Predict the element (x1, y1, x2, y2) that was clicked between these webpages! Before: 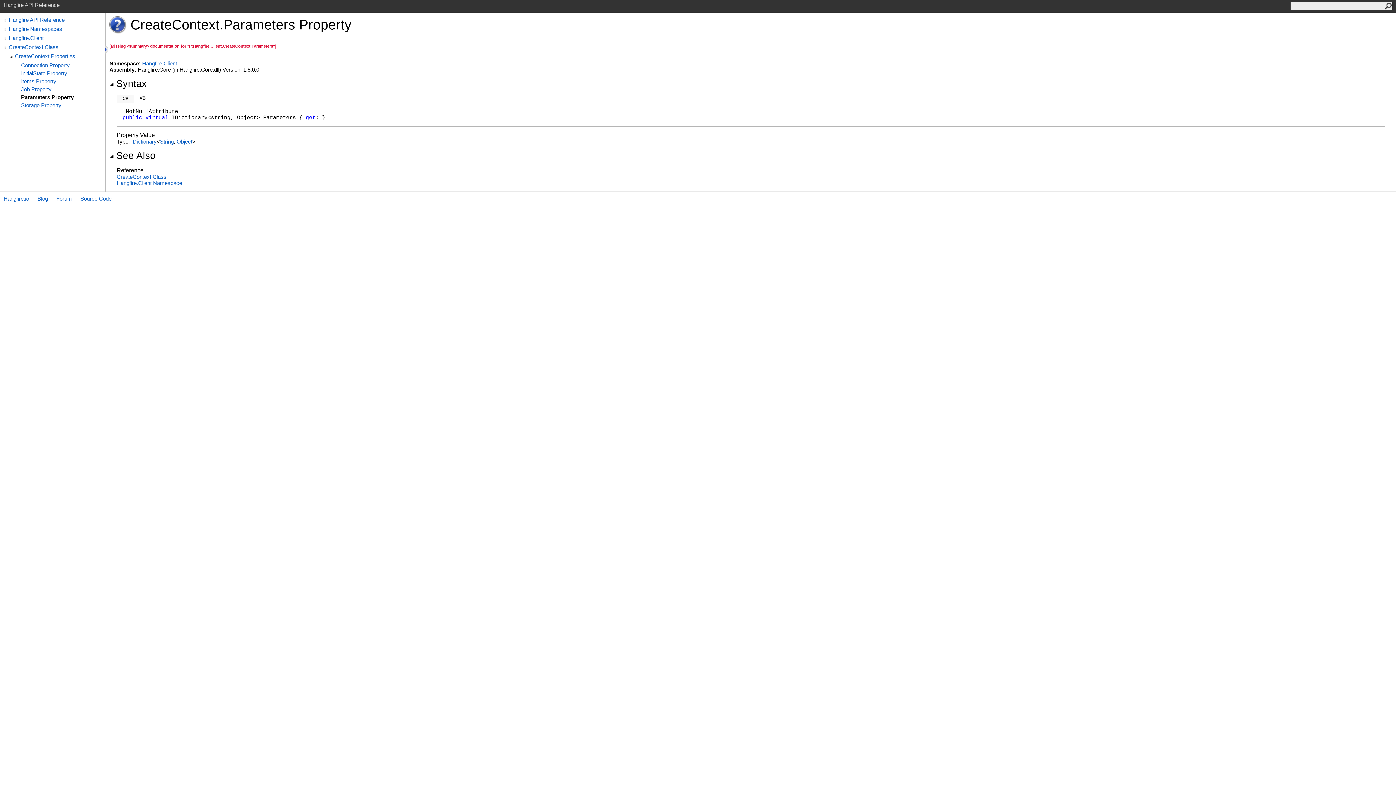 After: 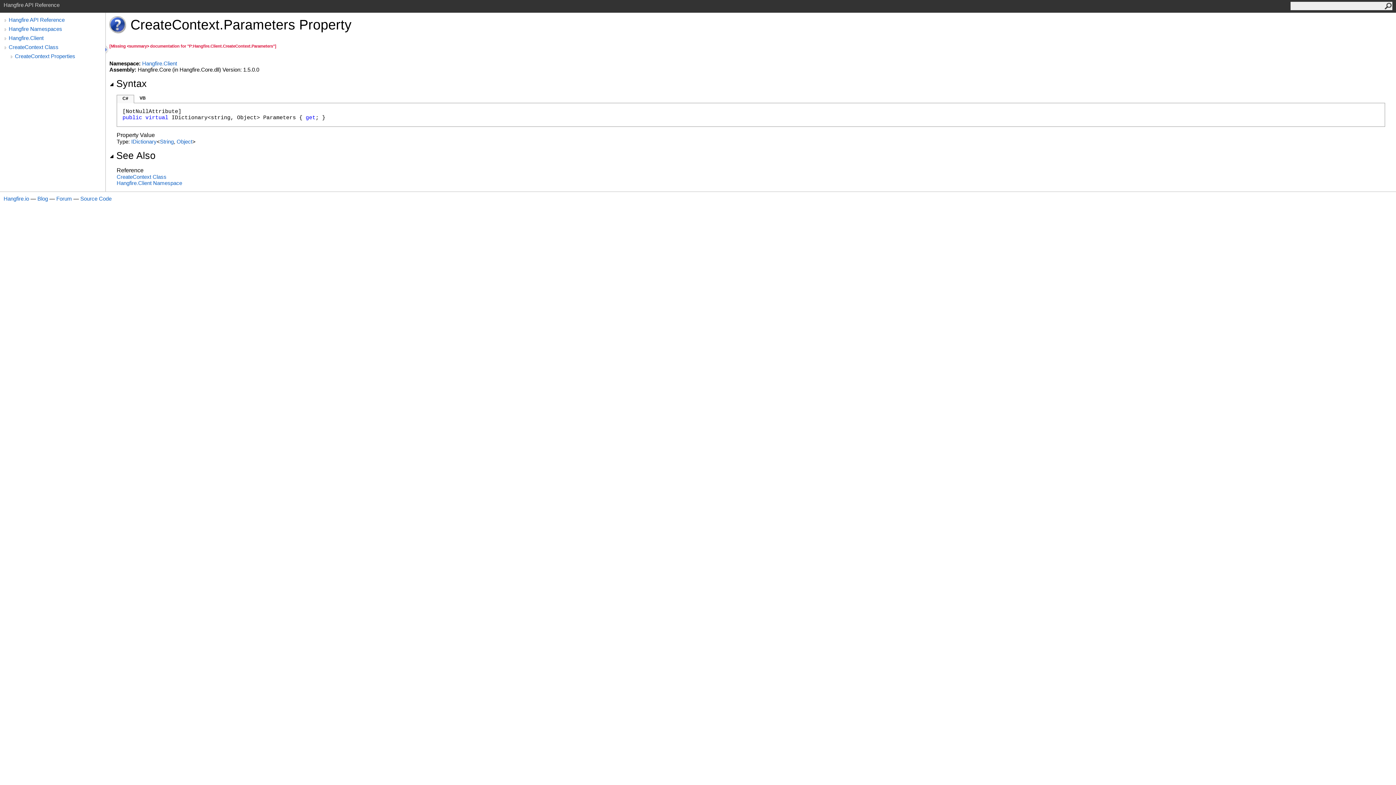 Action: bbox: (8, 53, 14, 60)